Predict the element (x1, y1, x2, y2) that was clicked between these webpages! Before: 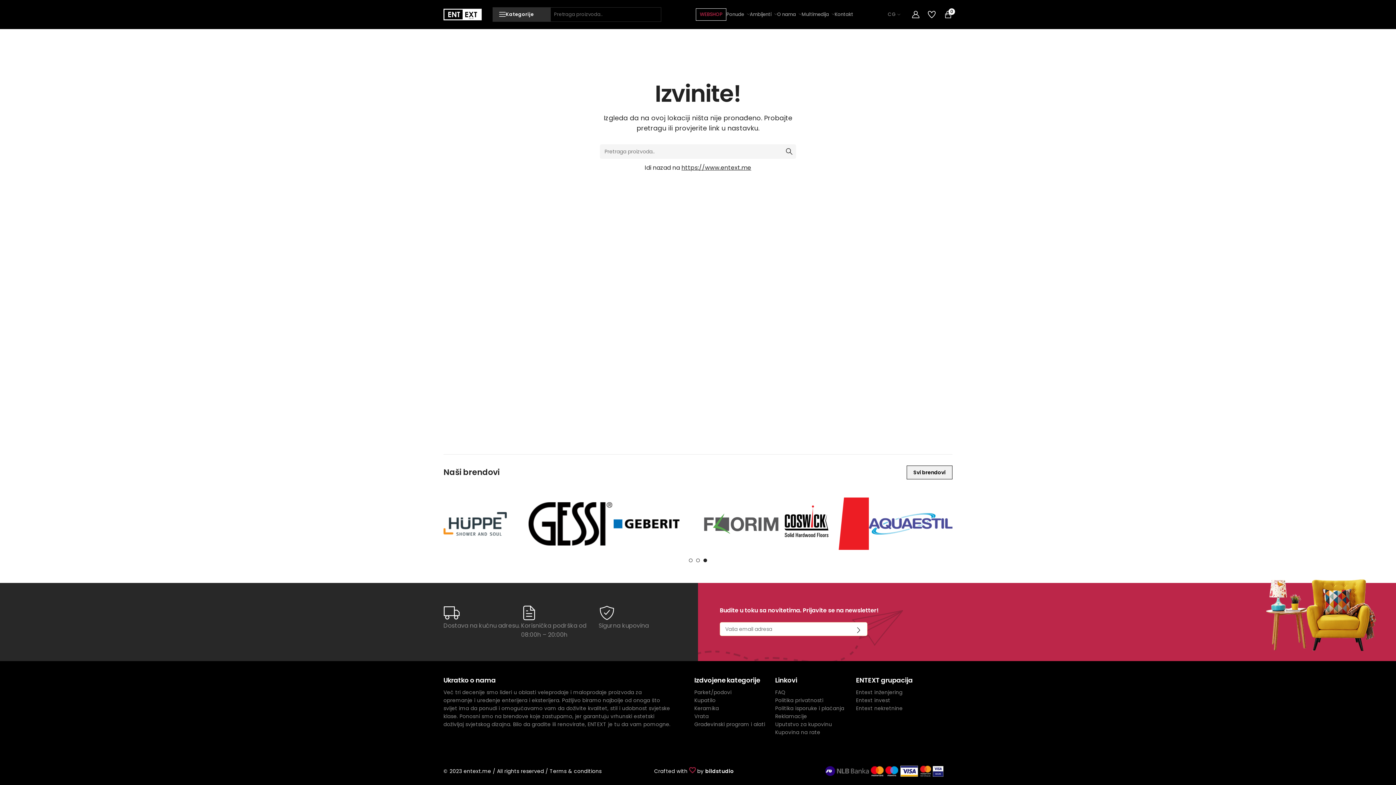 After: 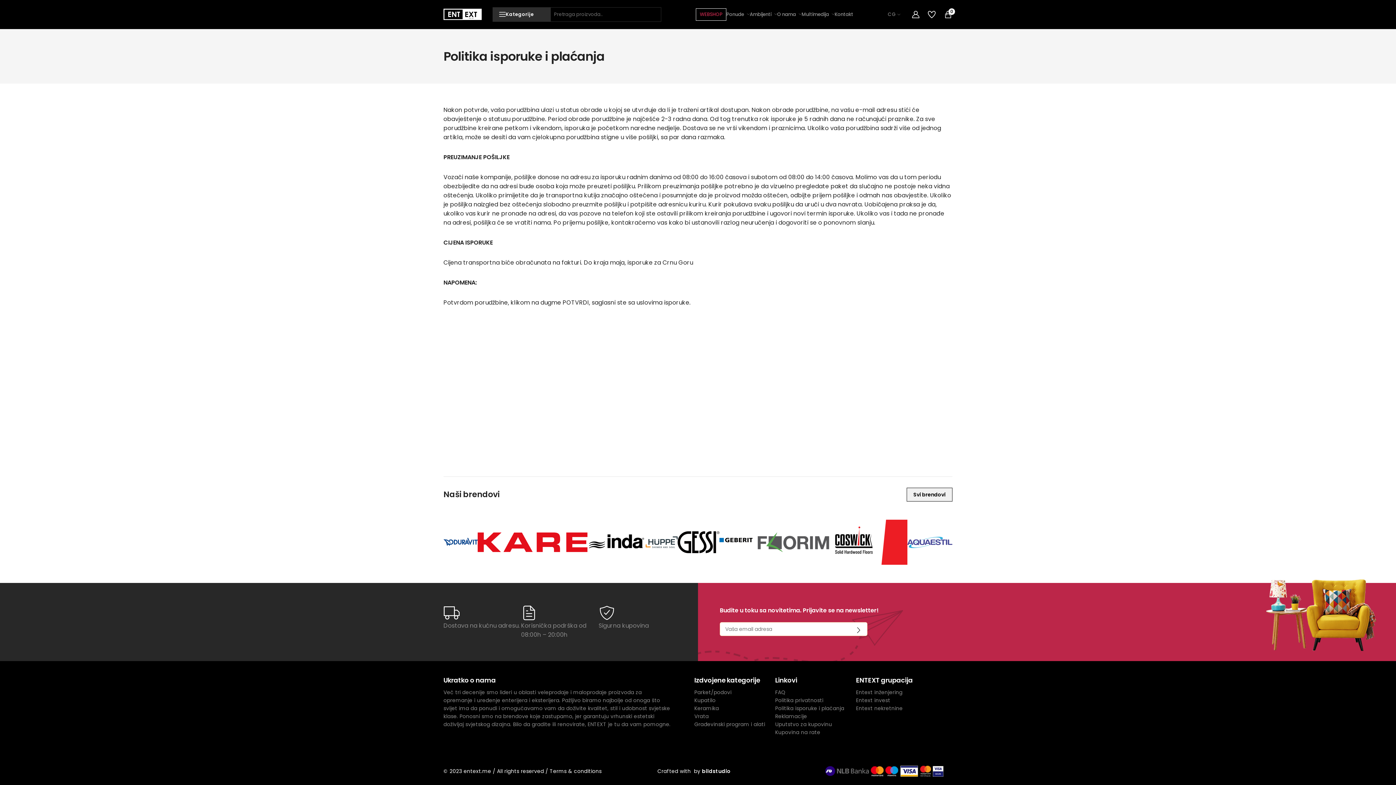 Action: bbox: (775, 705, 844, 712) label: Politika isporuke i plaćanja